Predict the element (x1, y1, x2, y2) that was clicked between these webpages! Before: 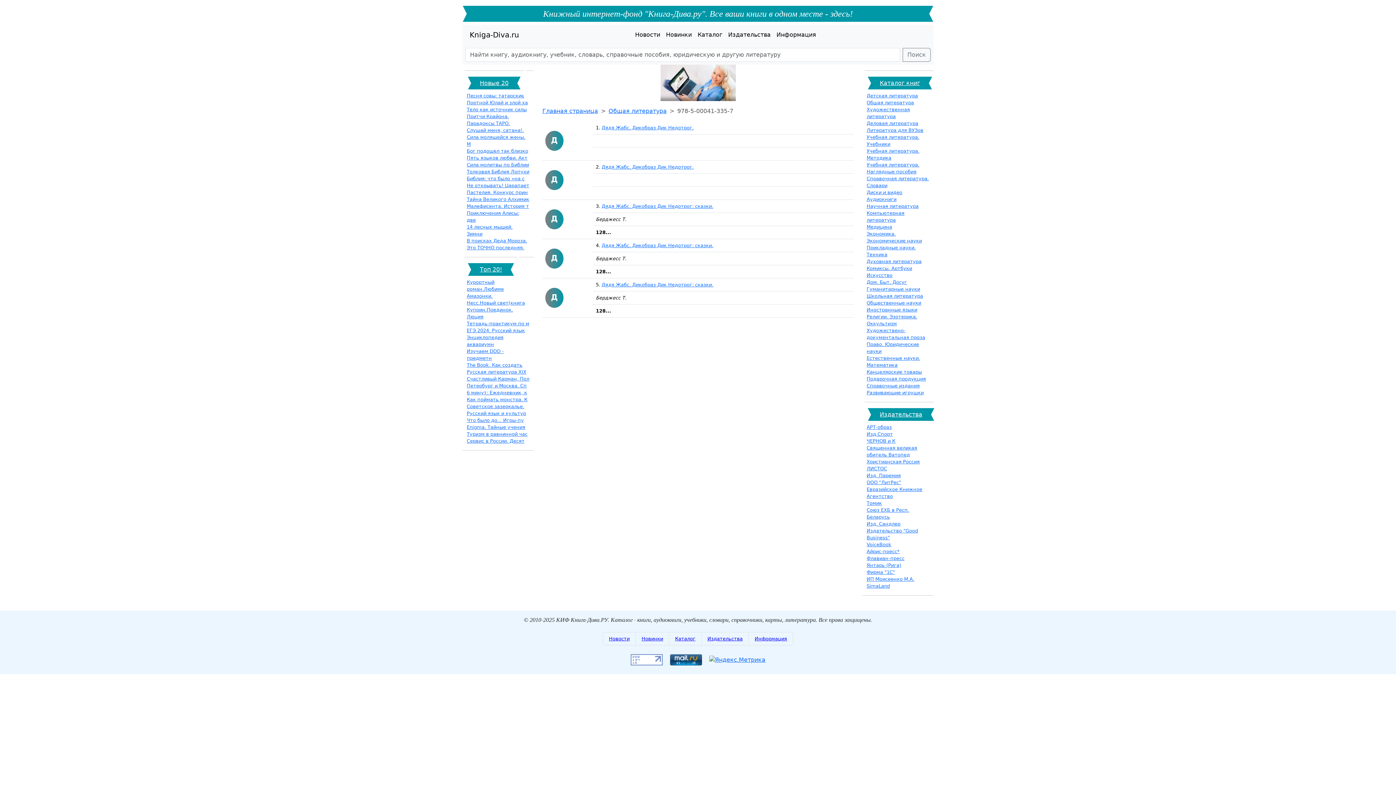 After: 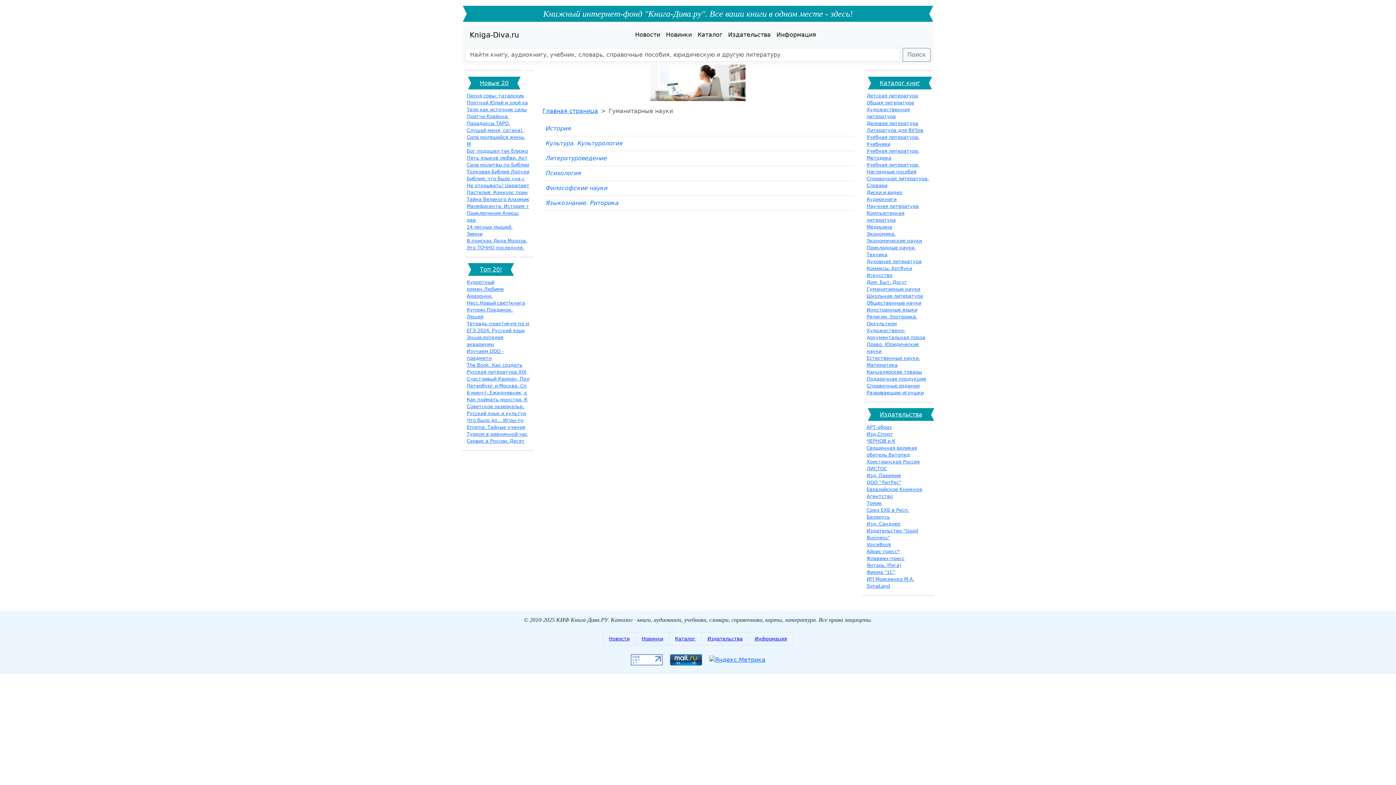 Action: label: Гуманитарные науки bbox: (866, 286, 920, 292)